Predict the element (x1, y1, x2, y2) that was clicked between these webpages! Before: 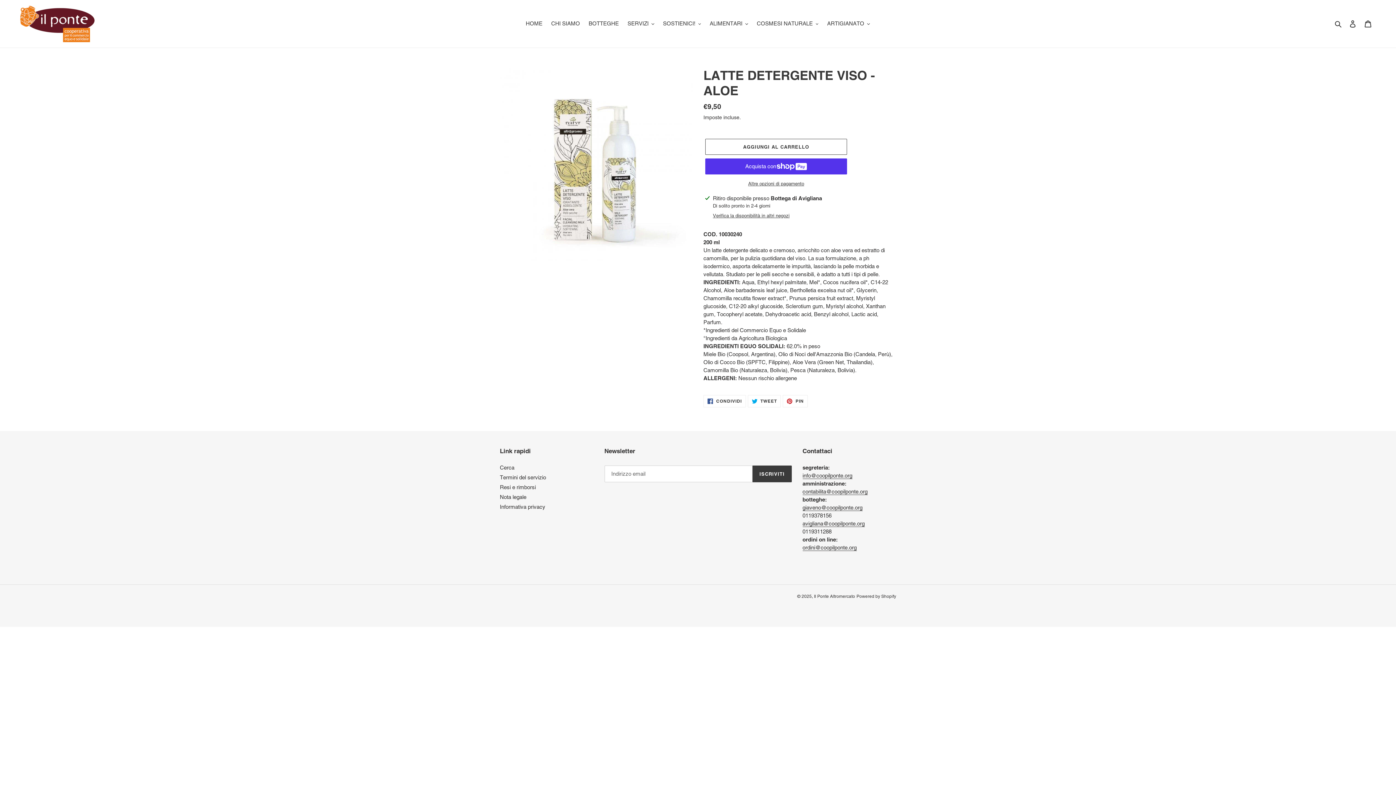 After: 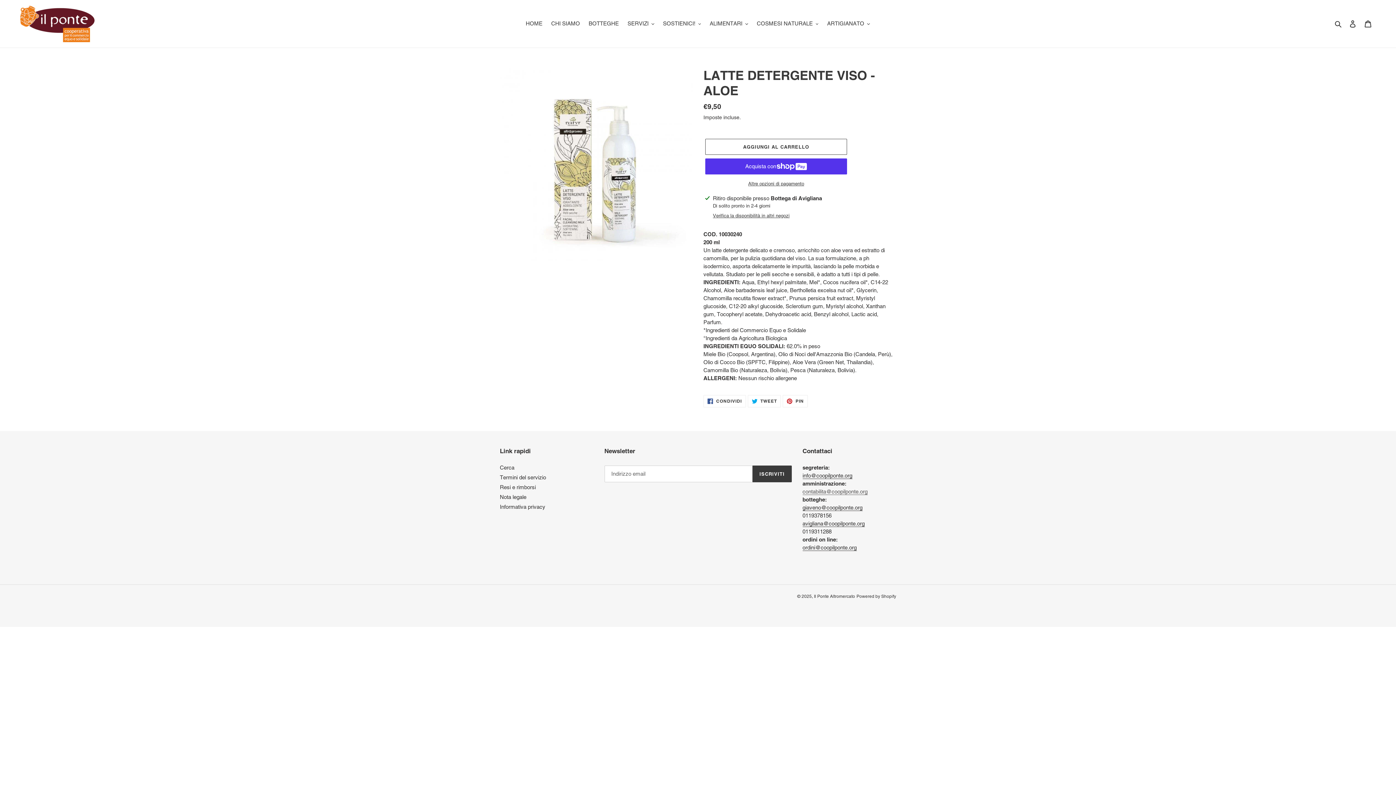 Action: bbox: (802, 488, 867, 495) label: 
contabilita@coopilponte.org